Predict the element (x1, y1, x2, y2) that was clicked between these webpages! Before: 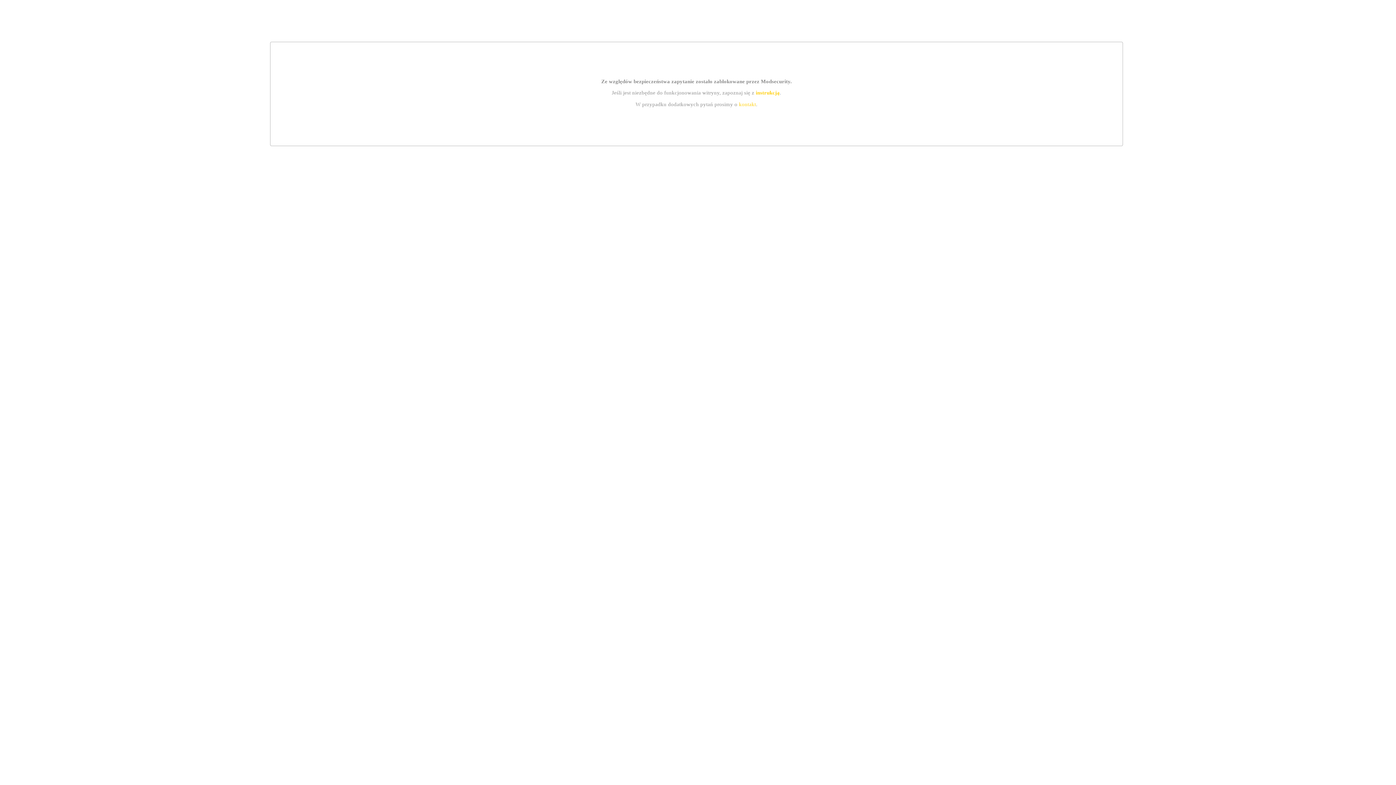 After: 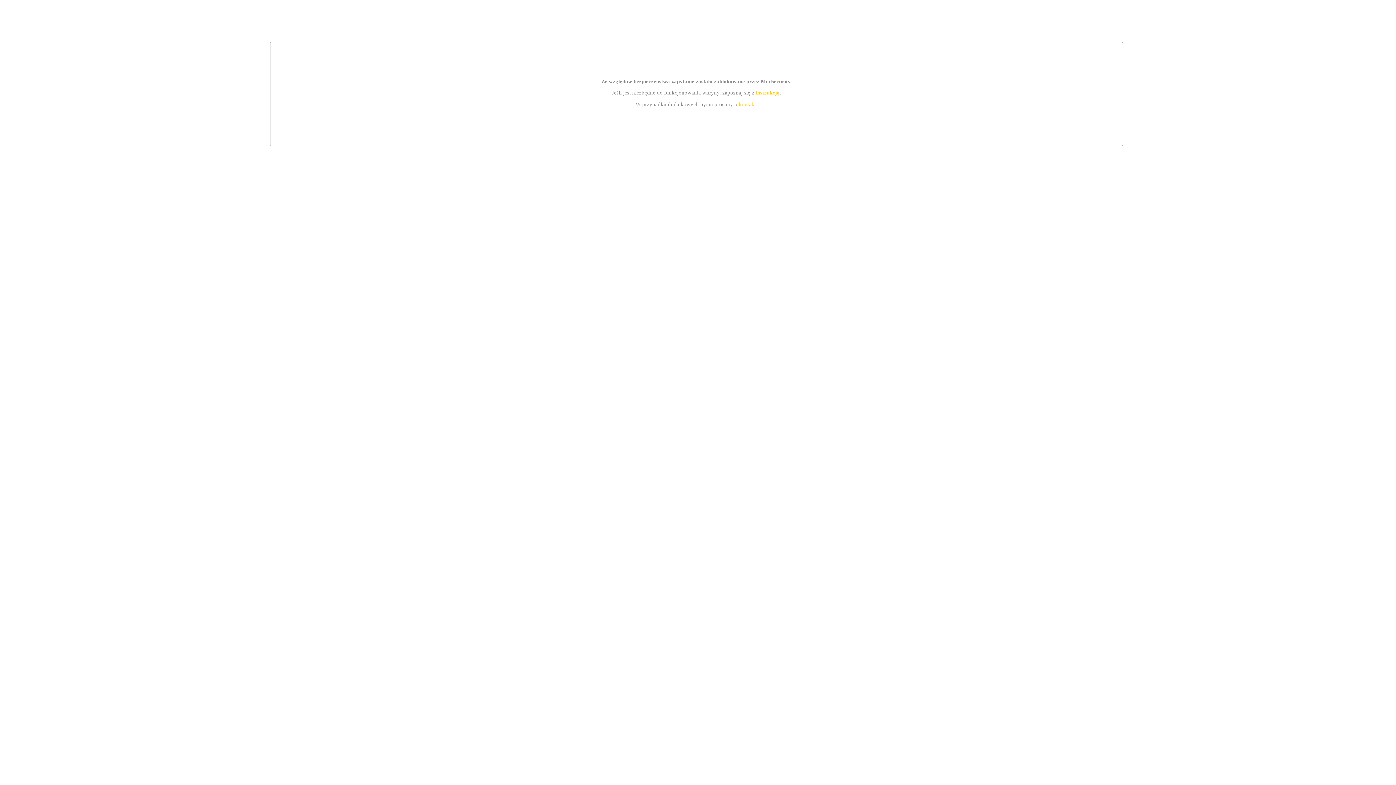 Action: bbox: (739, 101, 756, 107) label: kontakt